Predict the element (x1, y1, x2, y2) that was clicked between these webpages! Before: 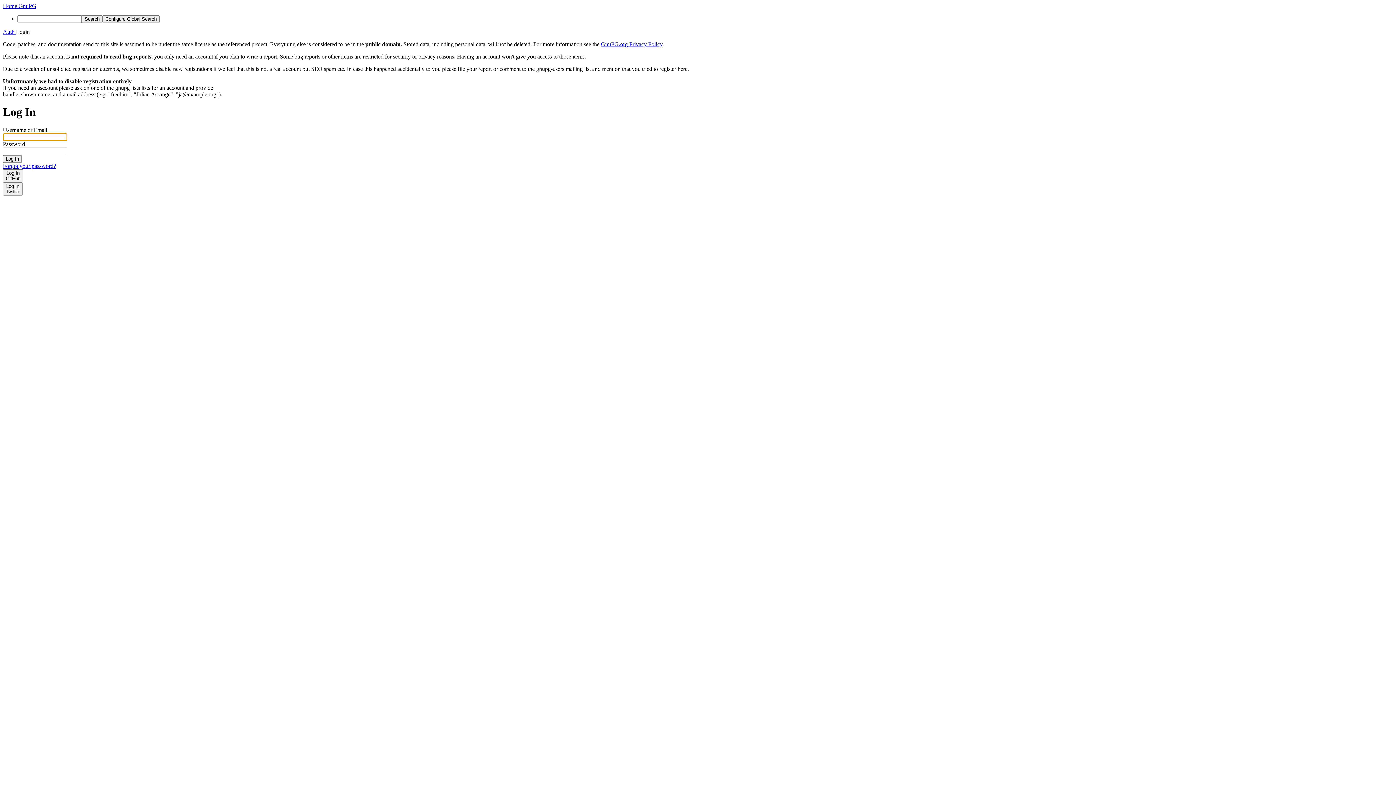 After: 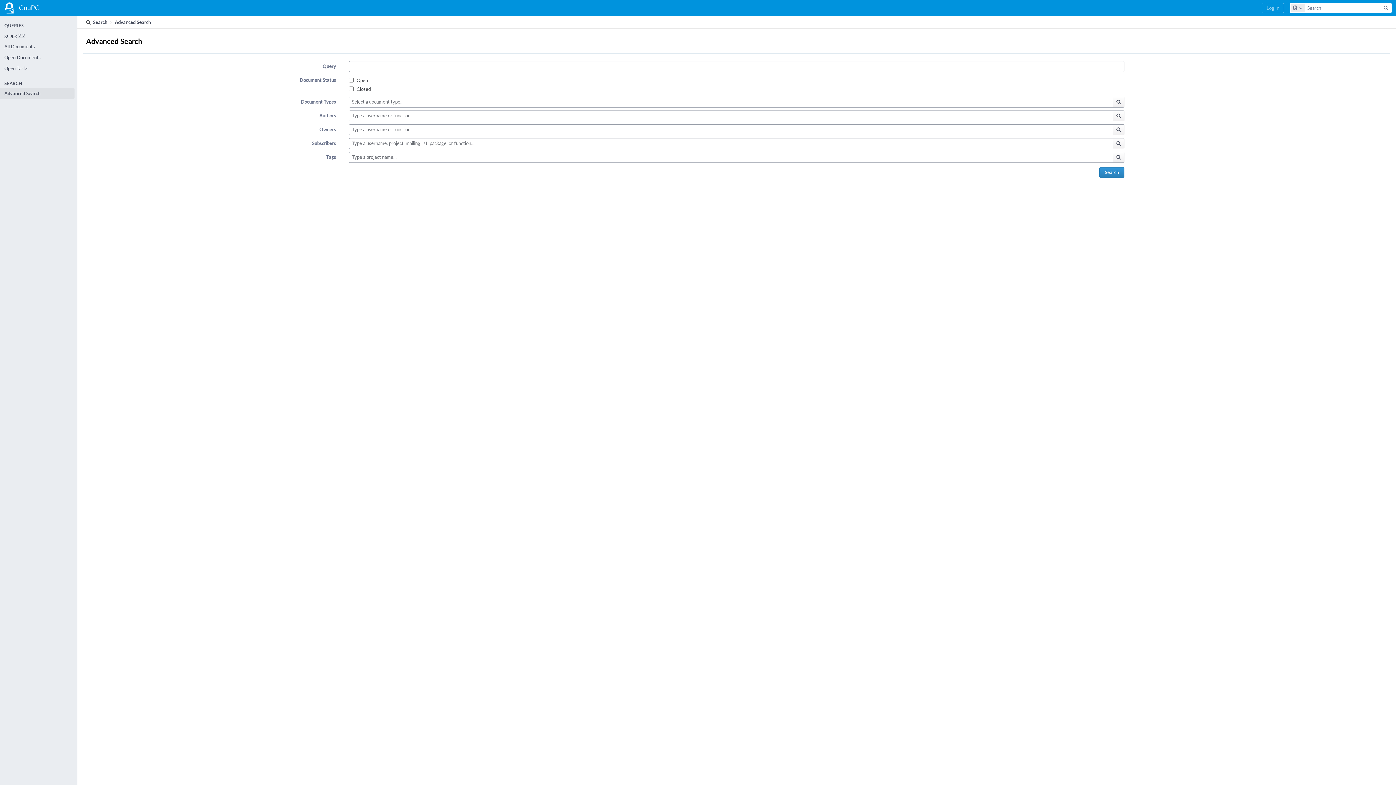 Action: bbox: (81, 15, 102, 22) label: Search